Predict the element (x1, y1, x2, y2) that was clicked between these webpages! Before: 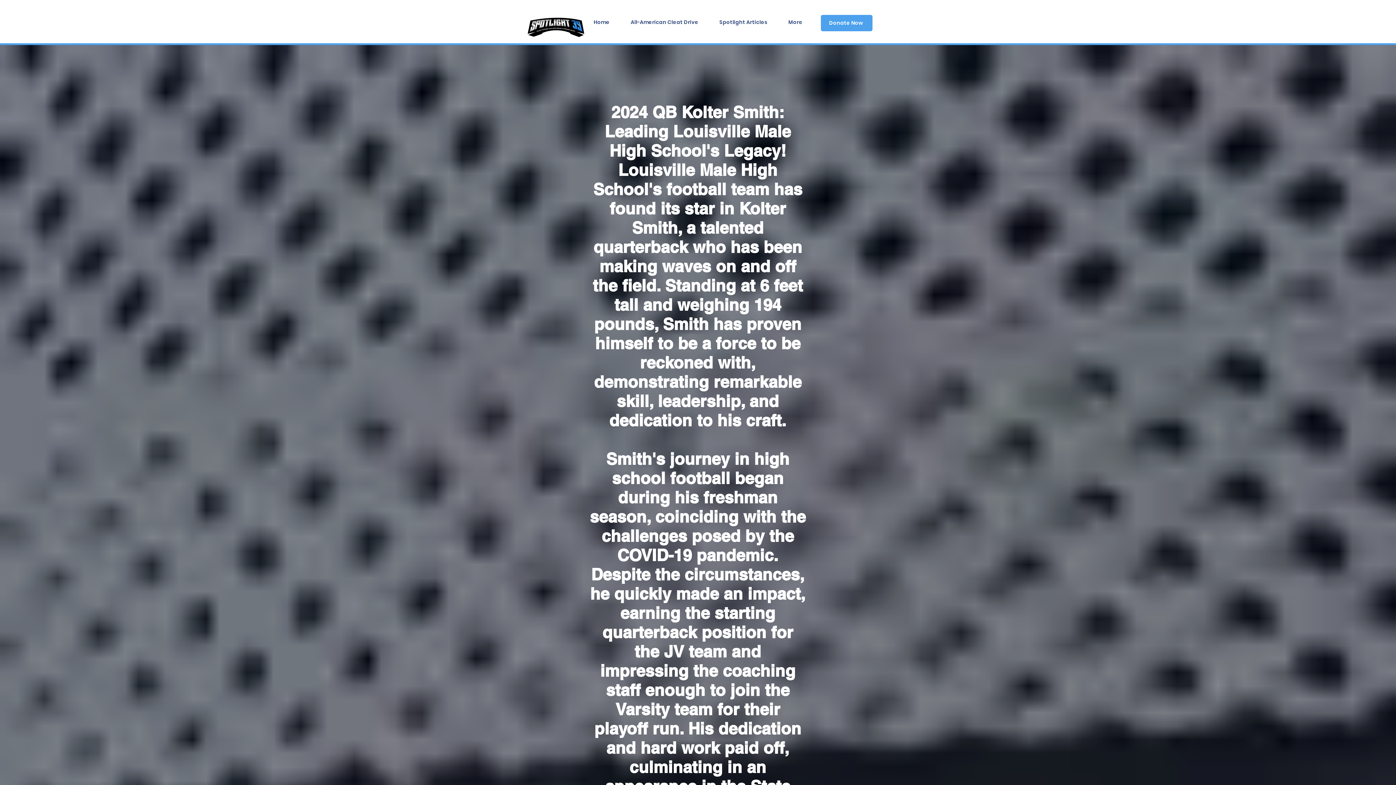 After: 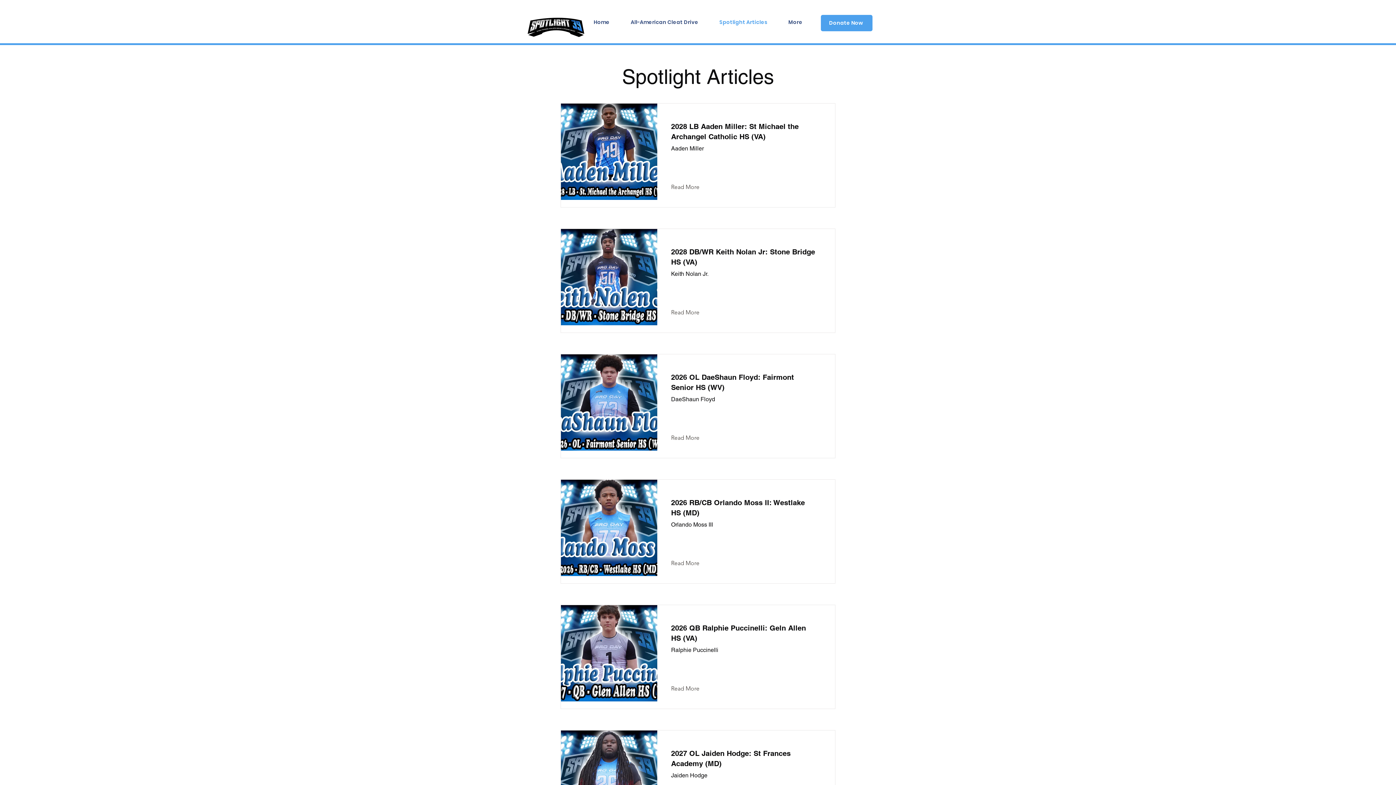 Action: label: Spotlight Articles bbox: (709, 14, 778, 29)